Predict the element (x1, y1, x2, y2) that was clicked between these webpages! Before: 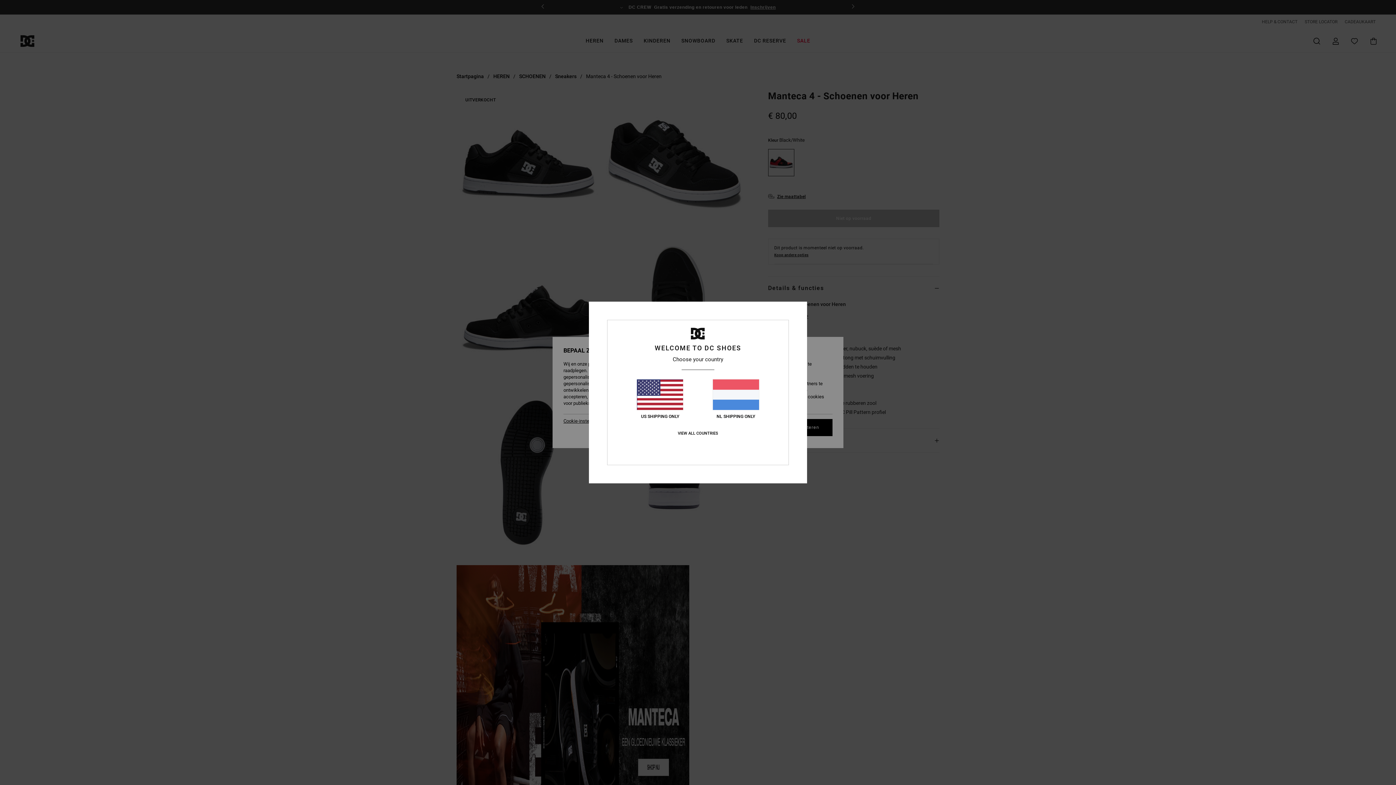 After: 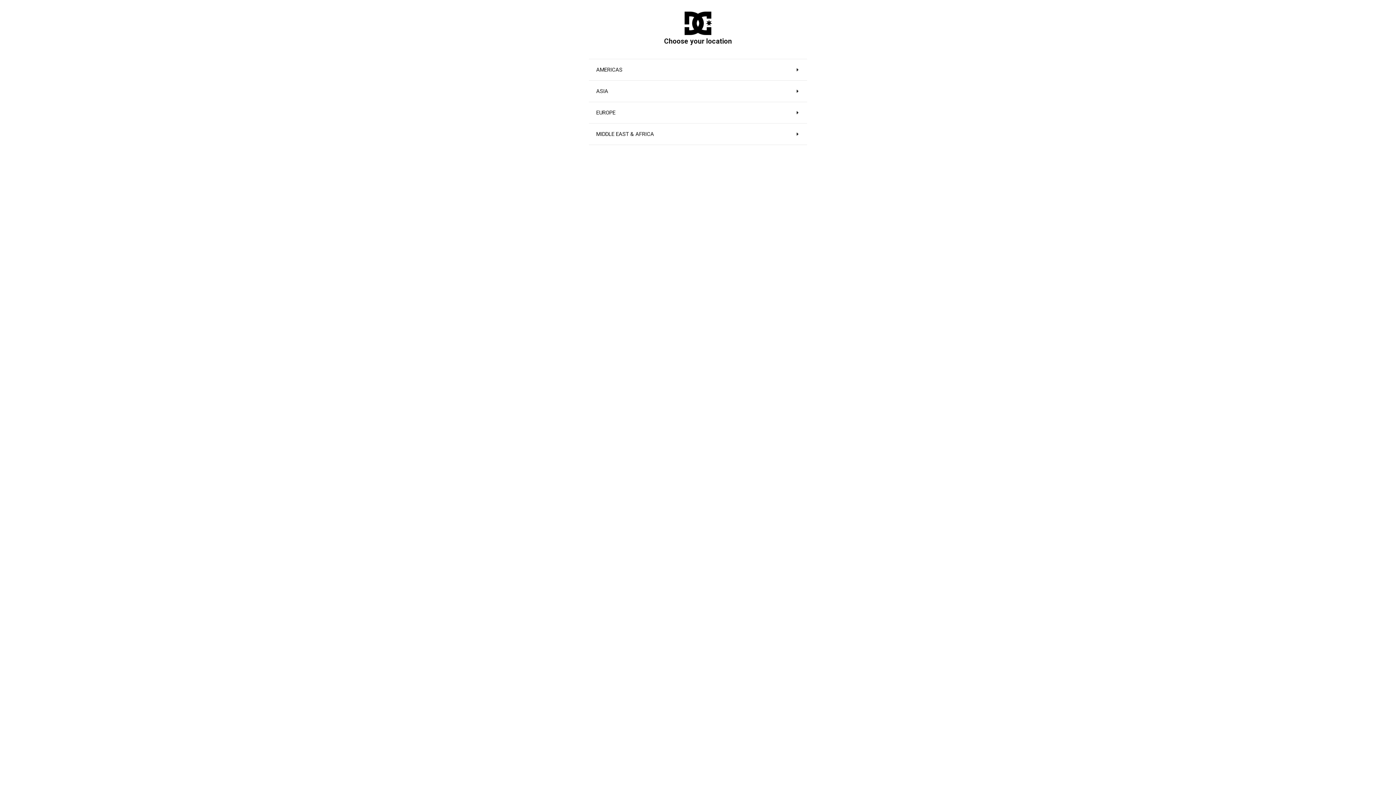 Action: label: VIEW ALL COUNTRIES bbox: (677, 431, 718, 436)